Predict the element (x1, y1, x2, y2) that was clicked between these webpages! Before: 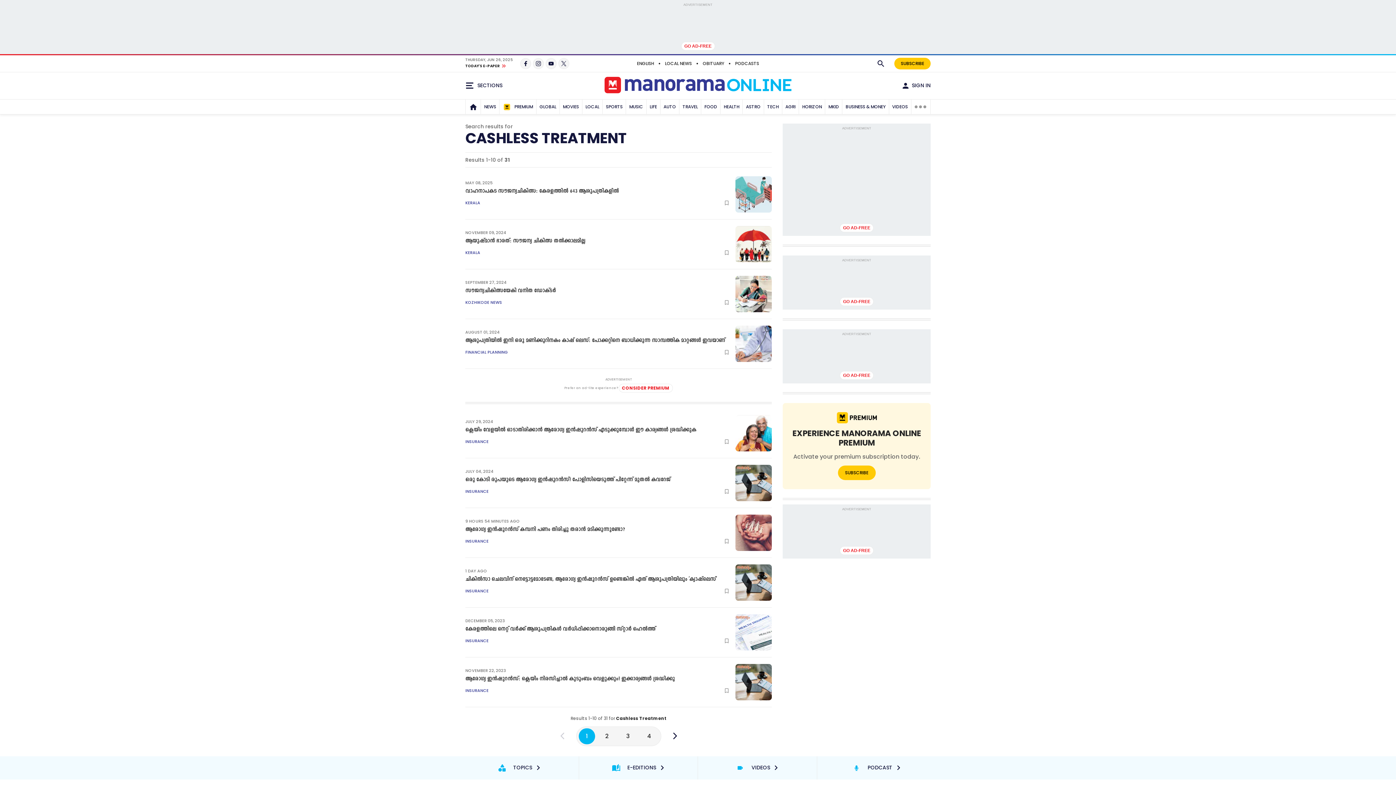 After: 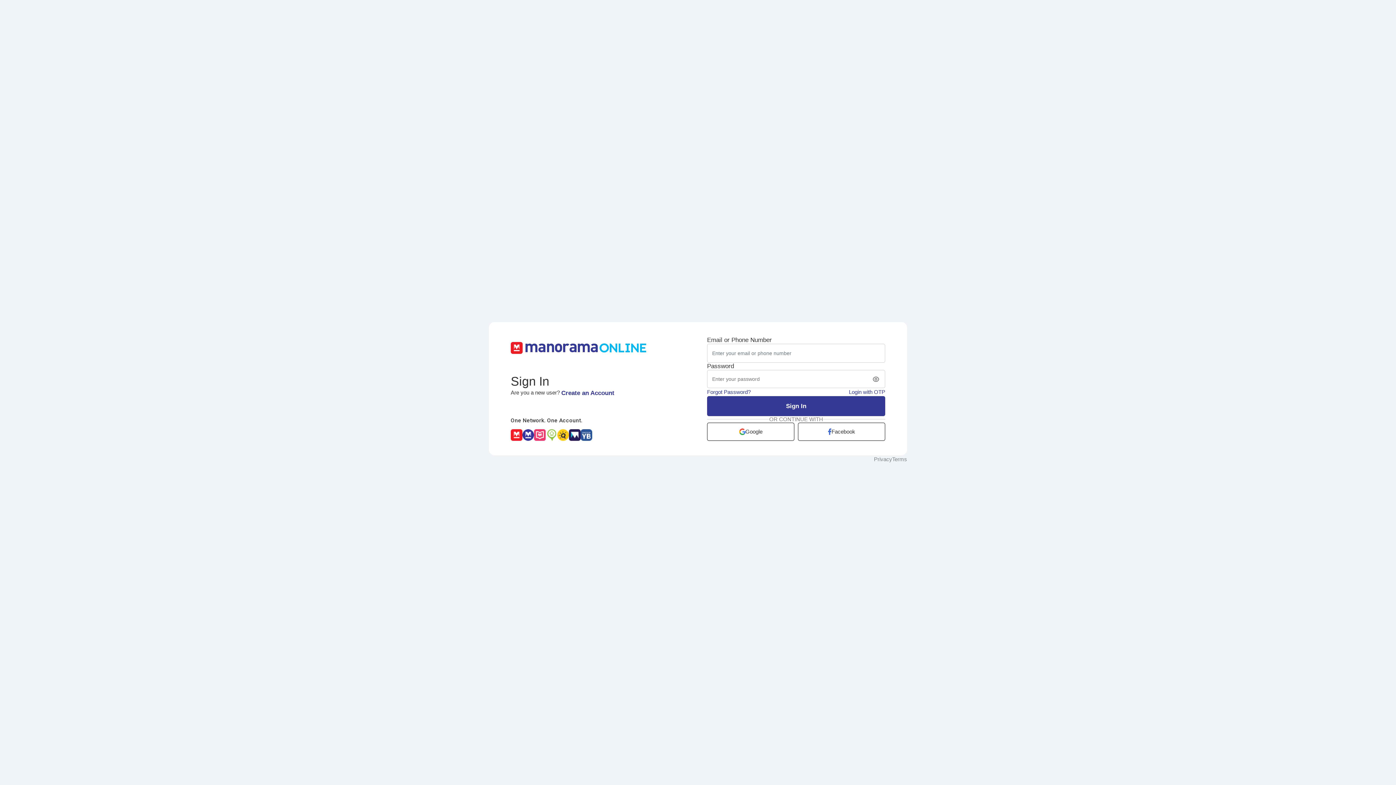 Action: bbox: (720, 346, 733, 357)